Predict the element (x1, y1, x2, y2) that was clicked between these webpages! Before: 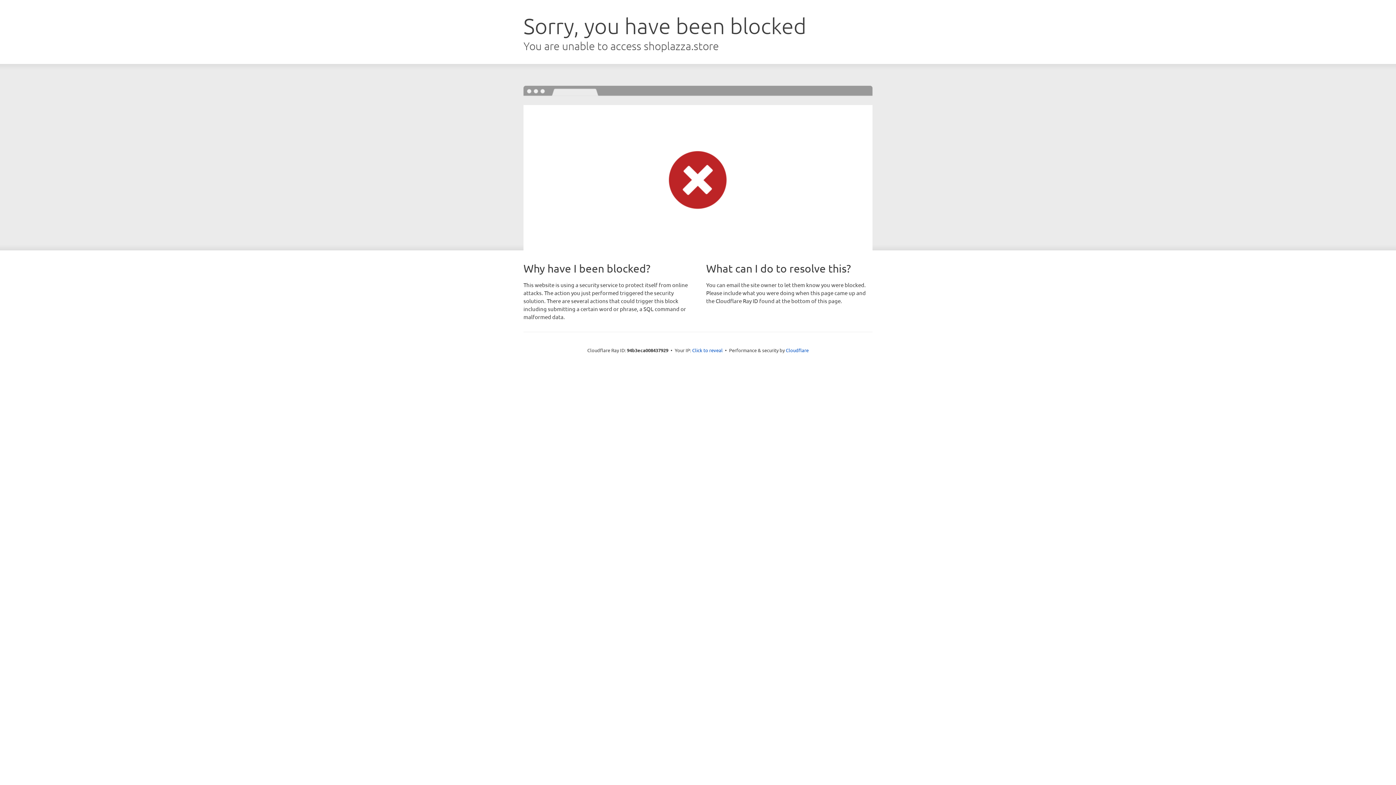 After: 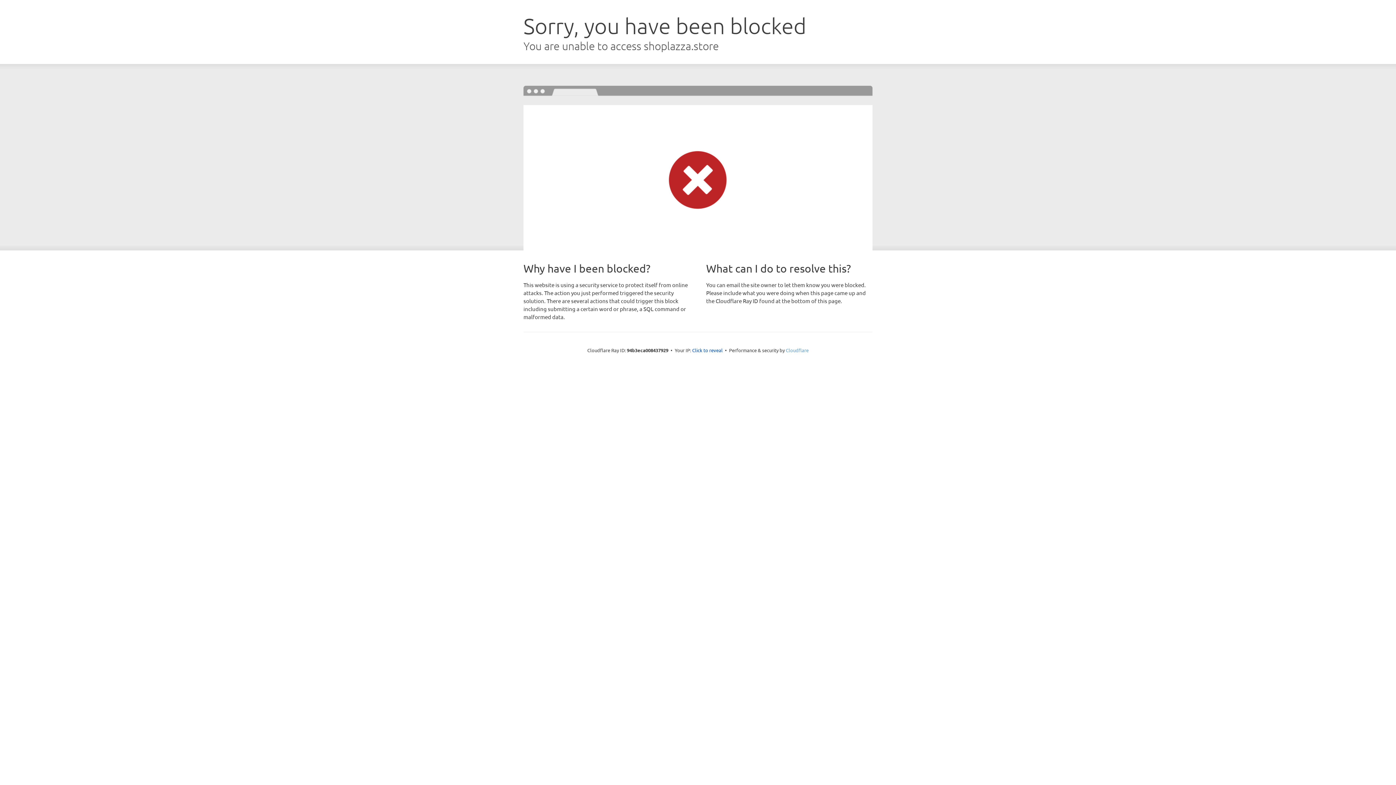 Action: bbox: (786, 347, 808, 353) label: Cloudflare